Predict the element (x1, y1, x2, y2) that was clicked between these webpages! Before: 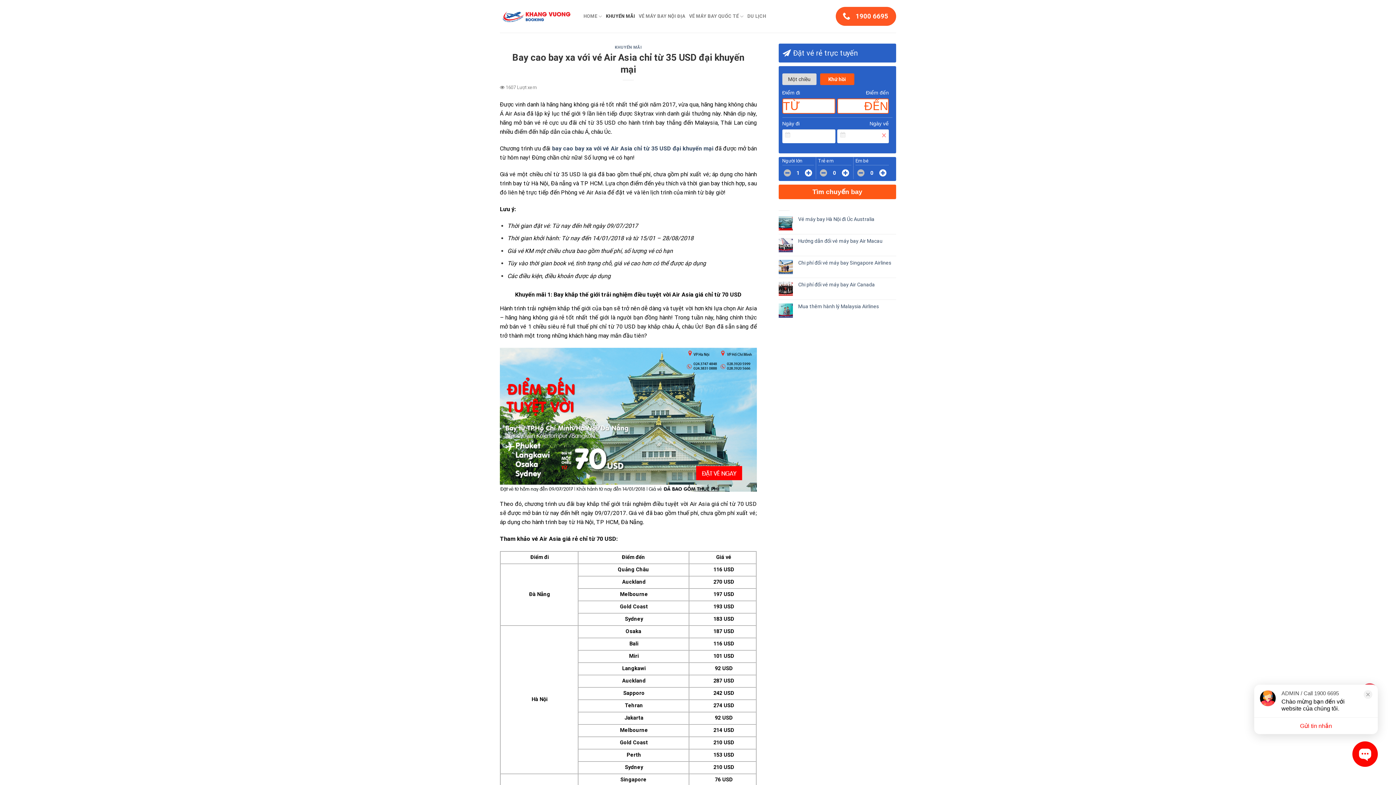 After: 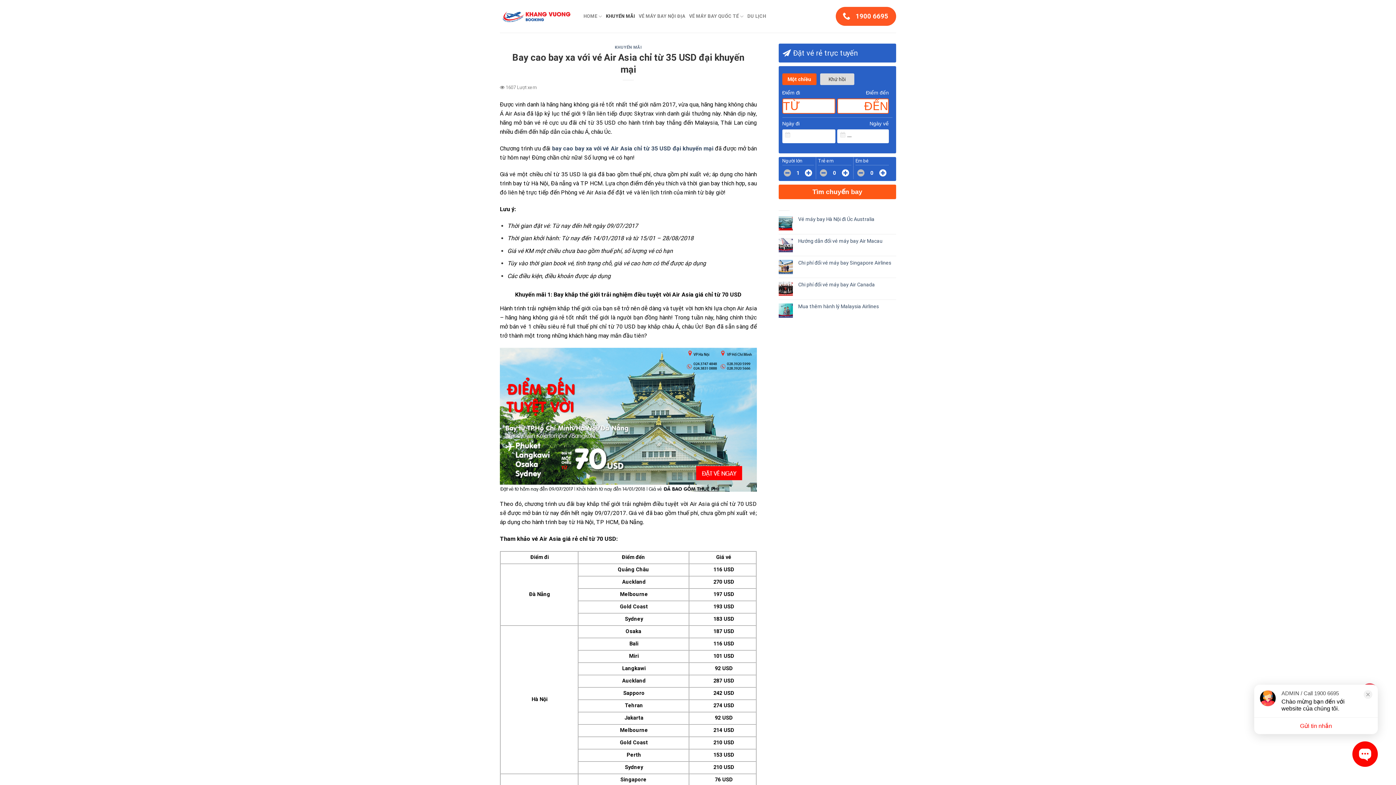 Action: bbox: (880, 132, 887, 138)